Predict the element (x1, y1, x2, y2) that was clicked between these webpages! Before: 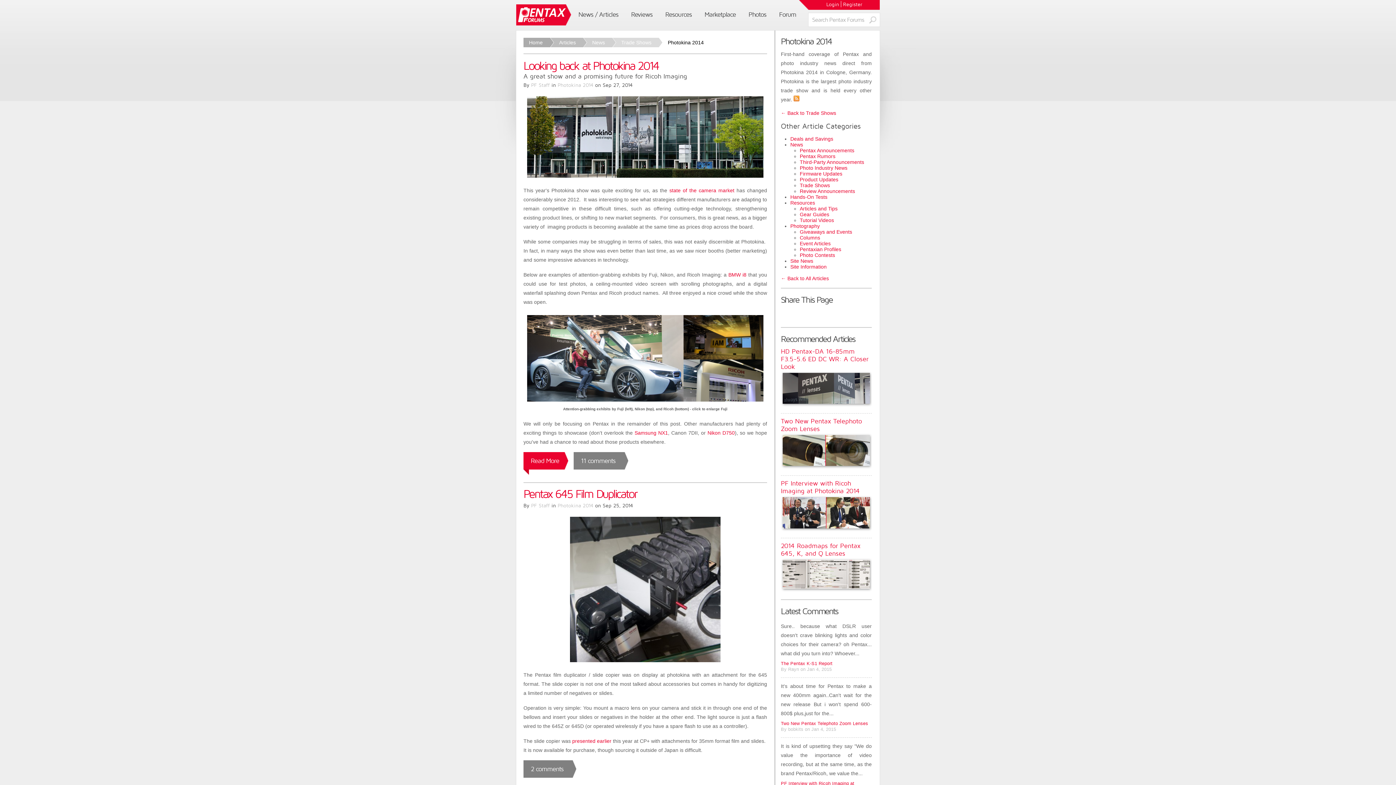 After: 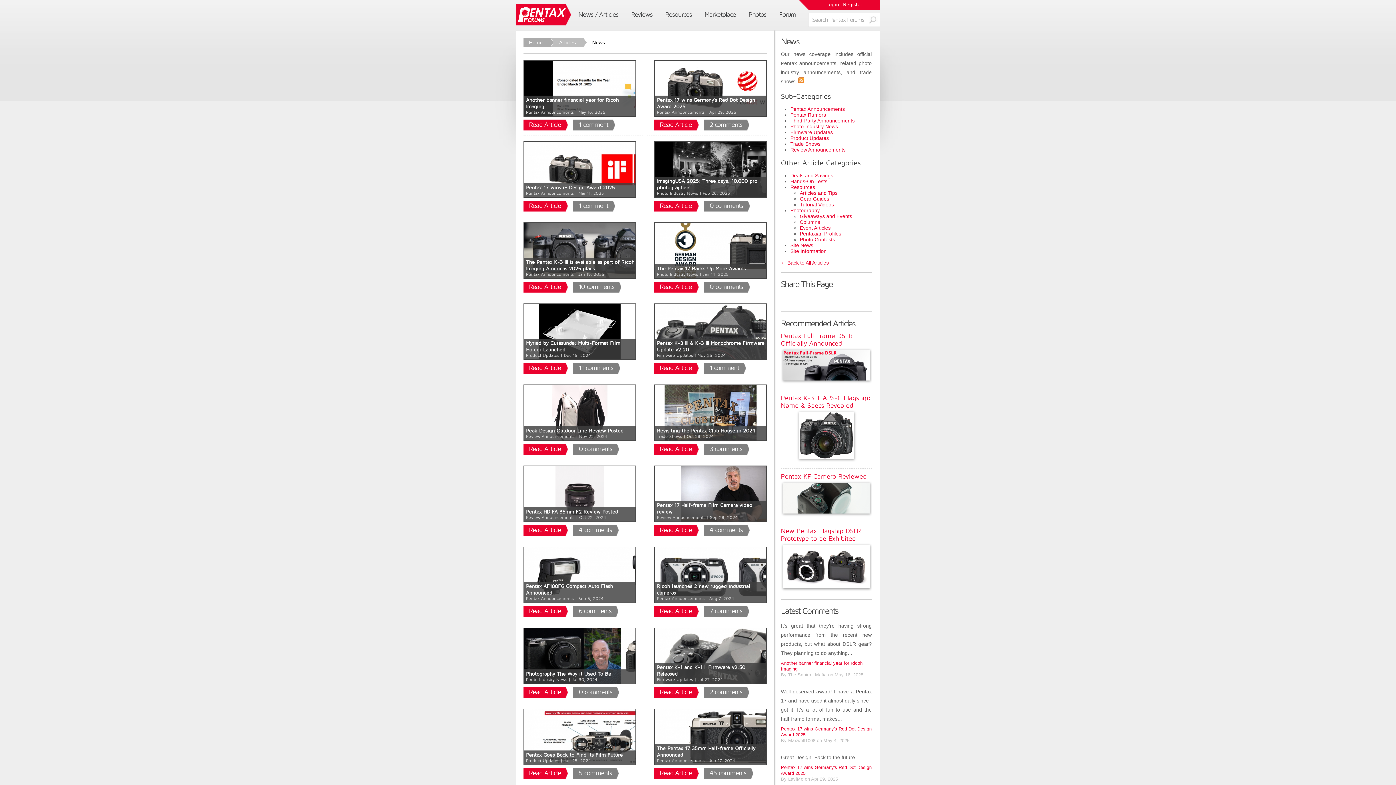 Action: label: News bbox: (790, 141, 803, 147)